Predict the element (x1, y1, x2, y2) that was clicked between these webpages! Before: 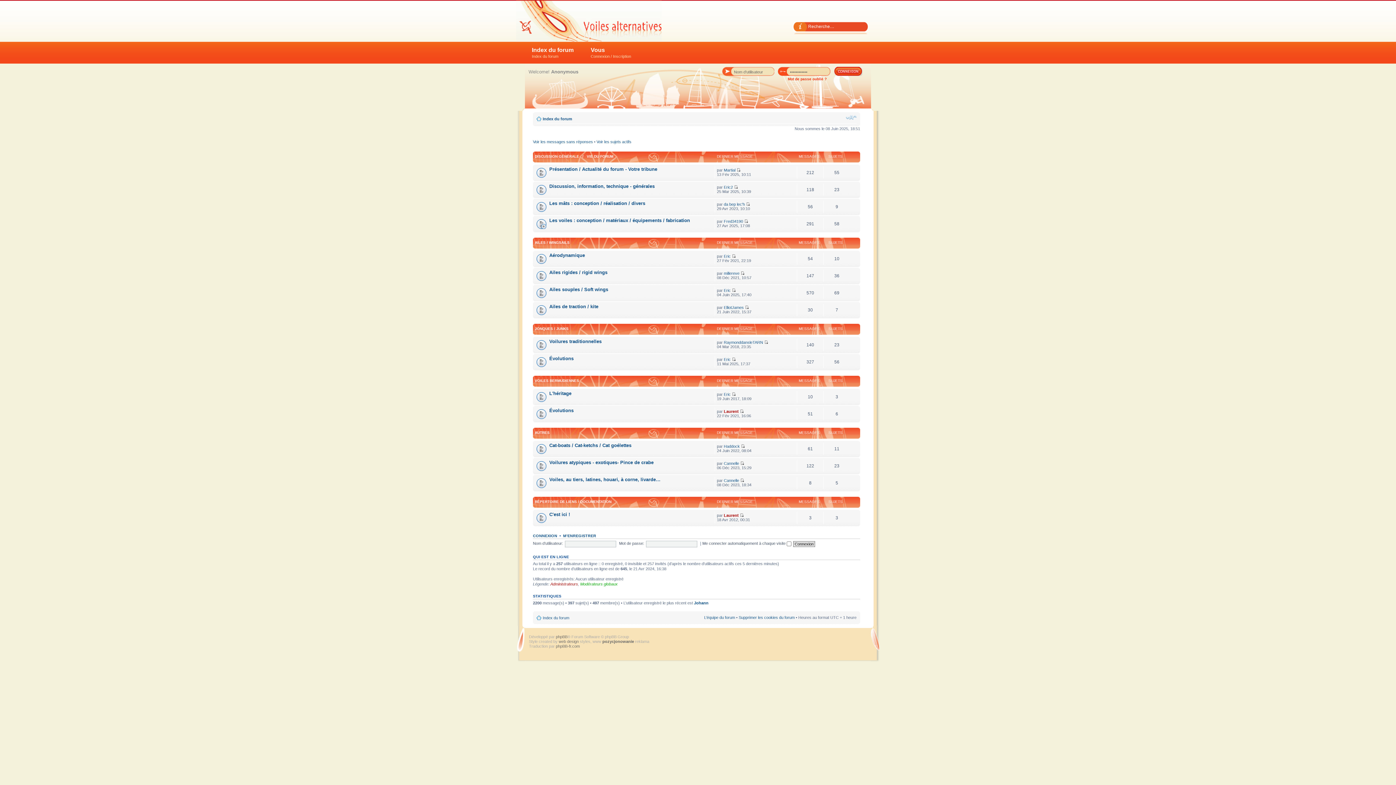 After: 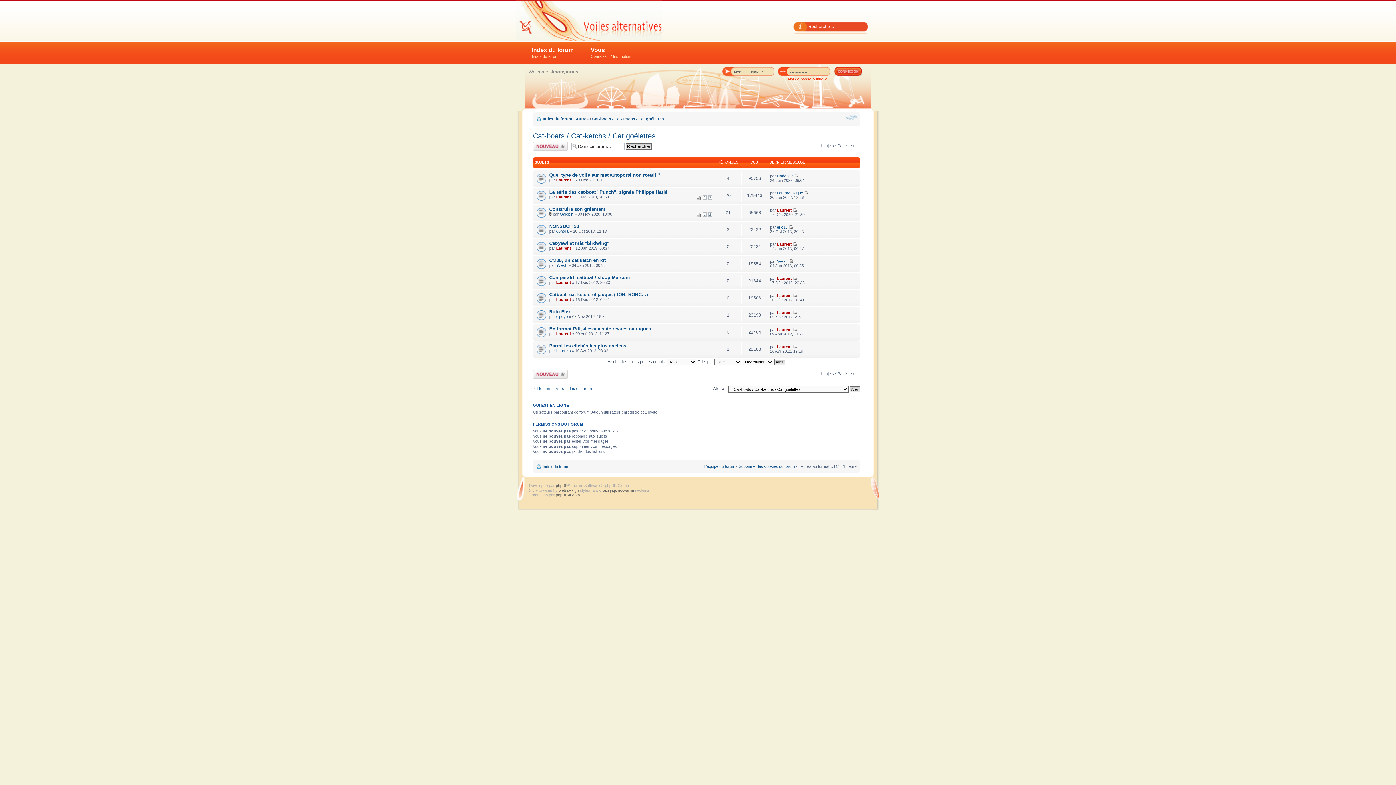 Action: label: Cat-boats / Cat-ketchs / Cat goélettes bbox: (549, 442, 631, 448)